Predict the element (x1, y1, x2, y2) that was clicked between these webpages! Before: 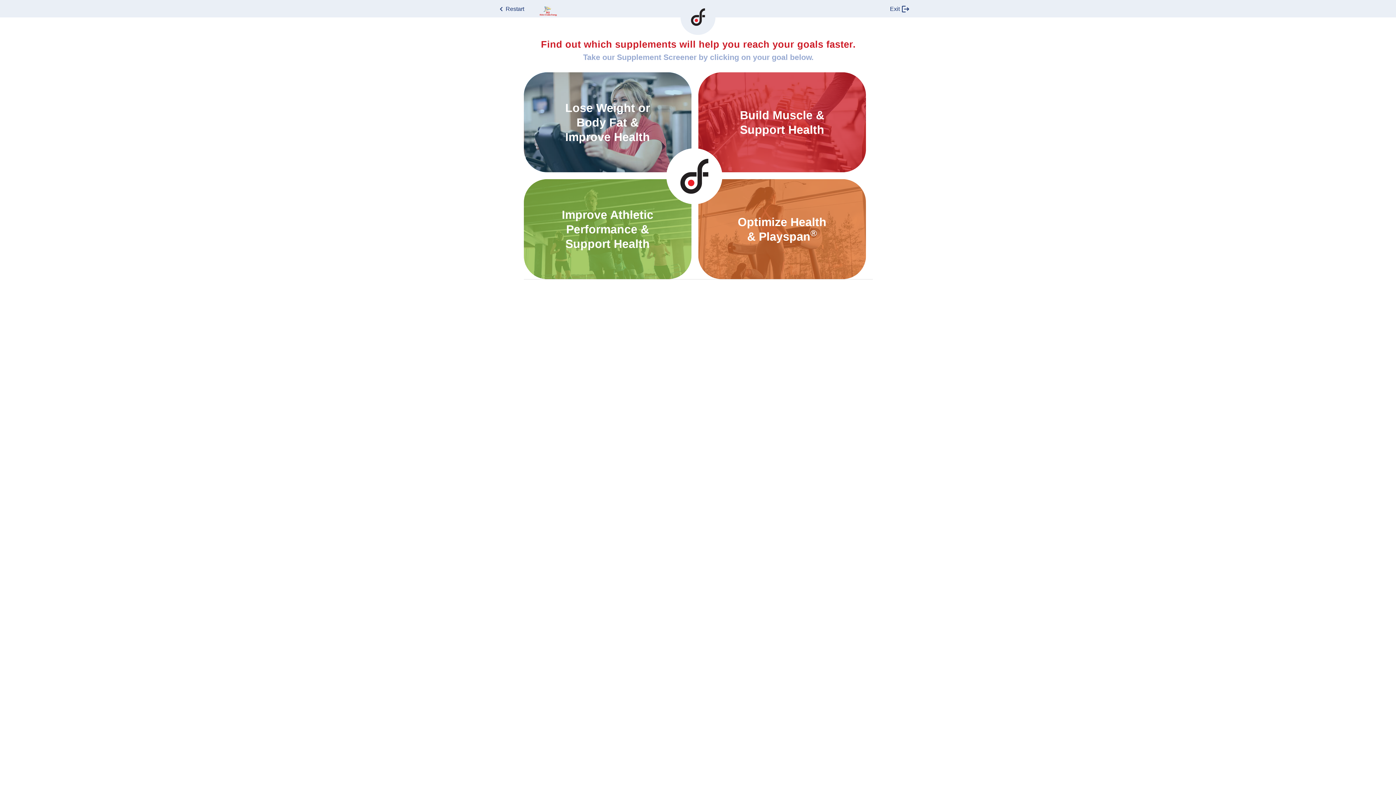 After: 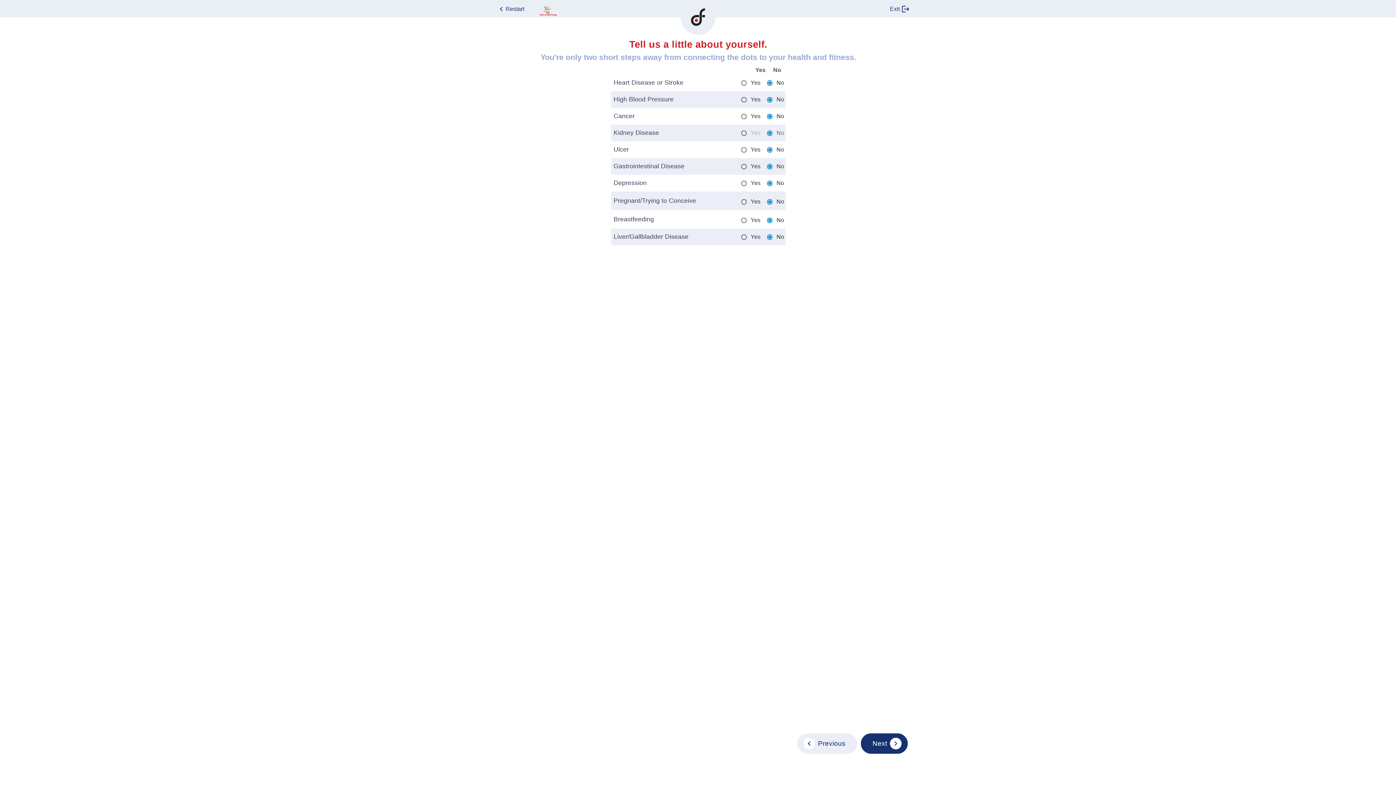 Action: label: Build Muscle & Support Health bbox: (698, 72, 866, 188)